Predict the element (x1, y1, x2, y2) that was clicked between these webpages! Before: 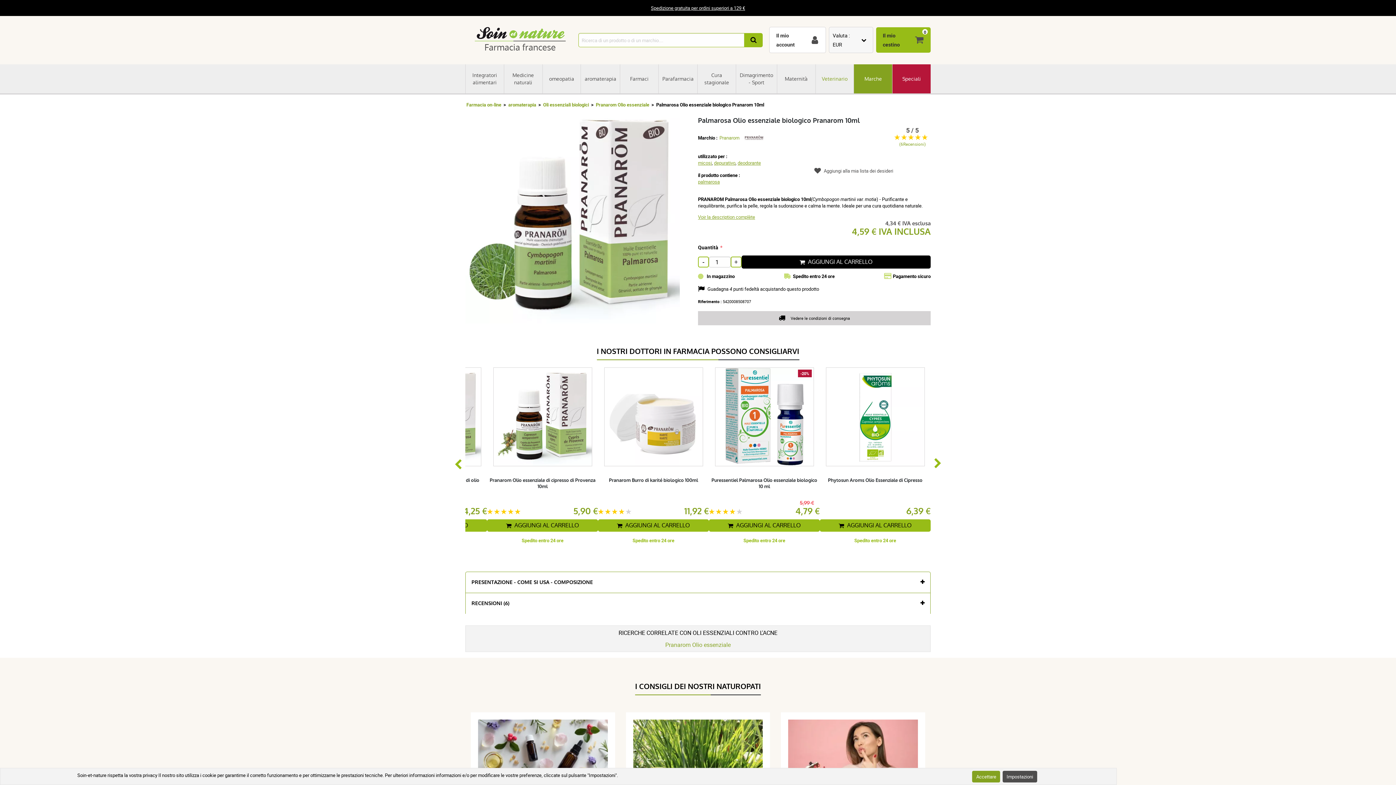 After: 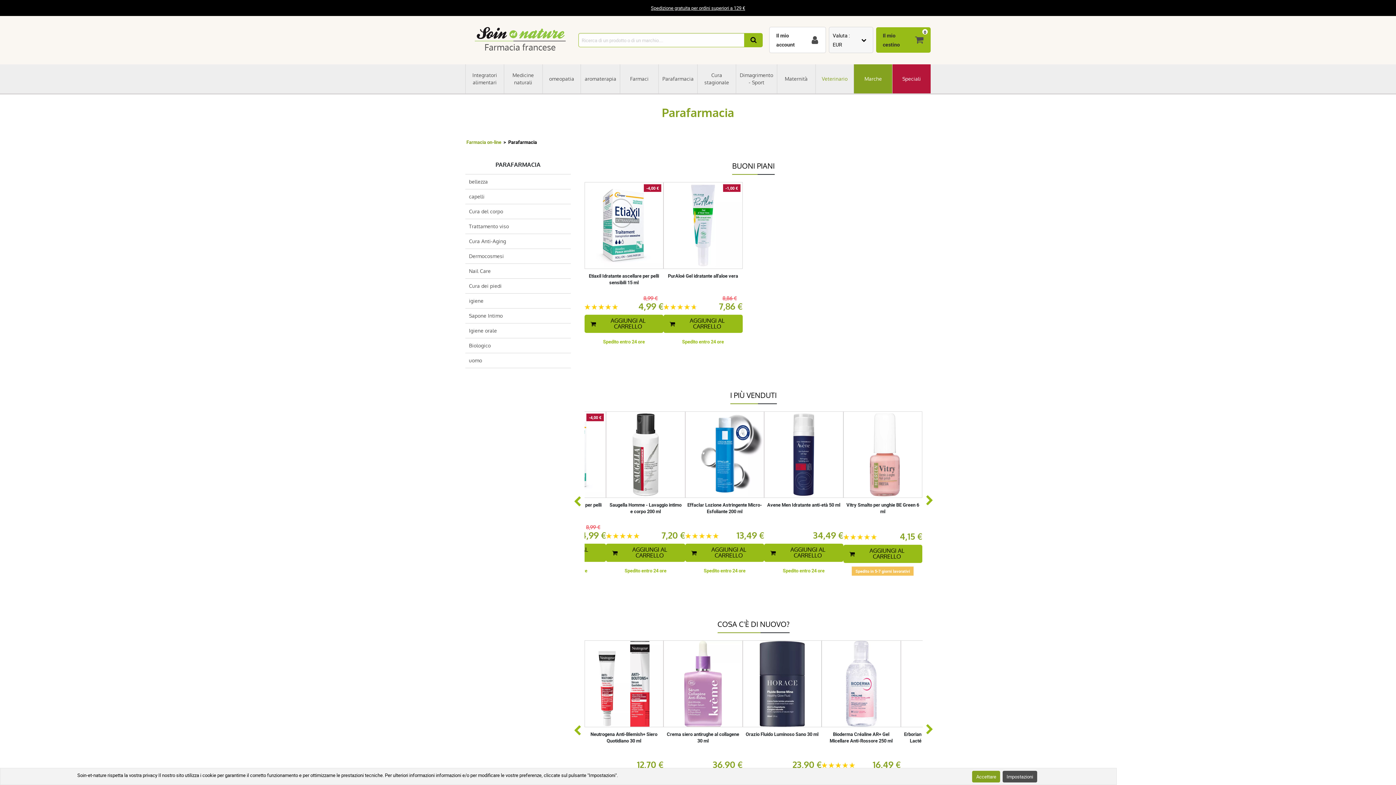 Action: label: Parafarmacia bbox: (658, 64, 697, 93)